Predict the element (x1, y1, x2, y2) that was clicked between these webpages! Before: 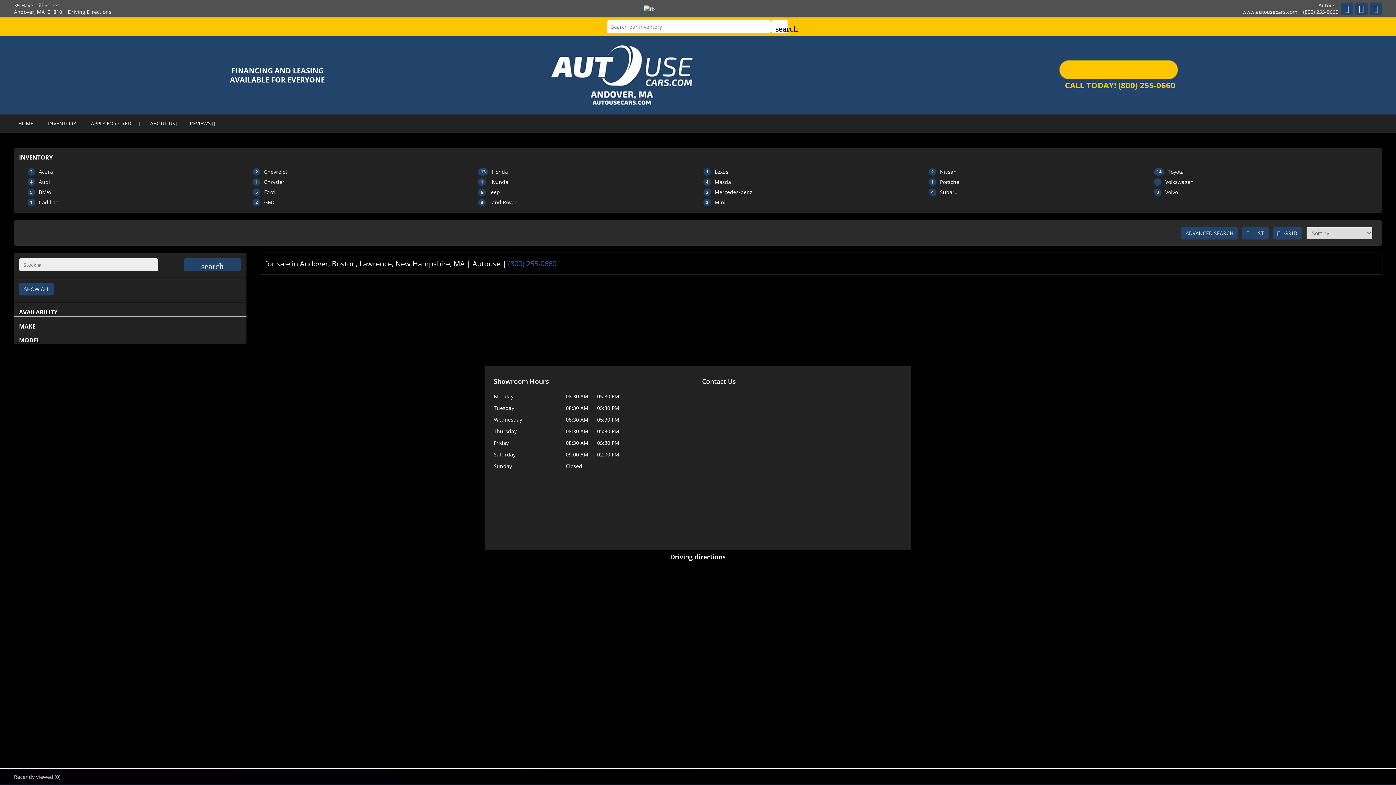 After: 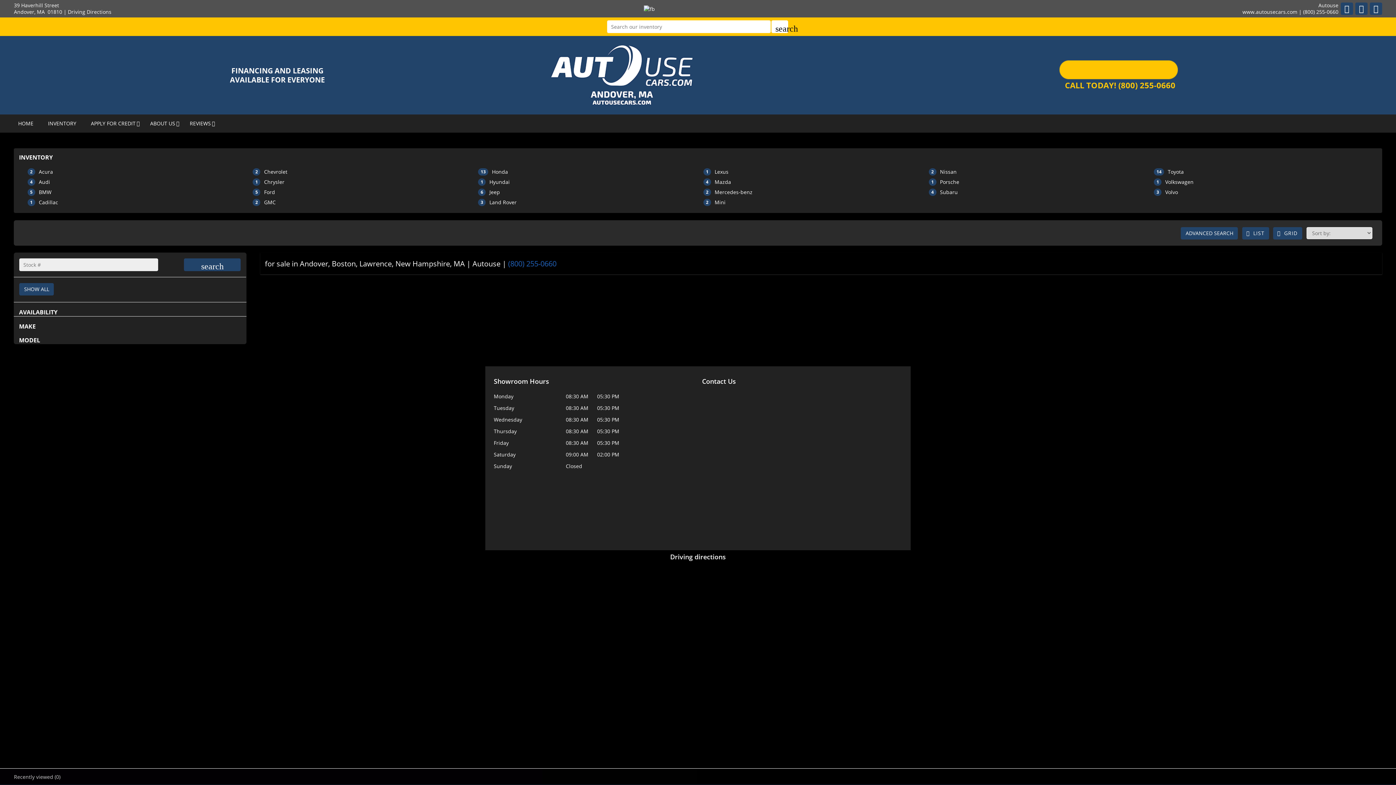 Action: bbox: (508, 258, 556, 268) label: (800) 255-0660